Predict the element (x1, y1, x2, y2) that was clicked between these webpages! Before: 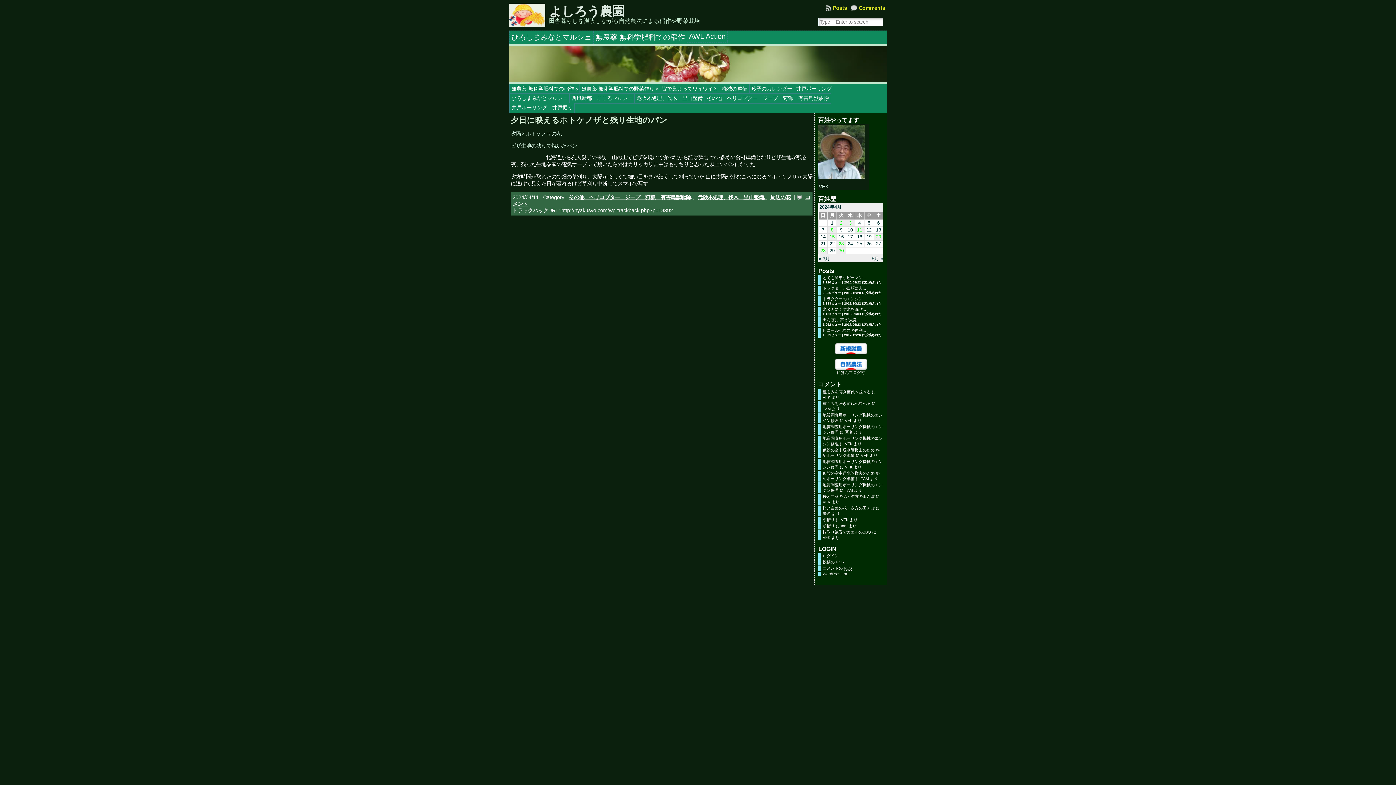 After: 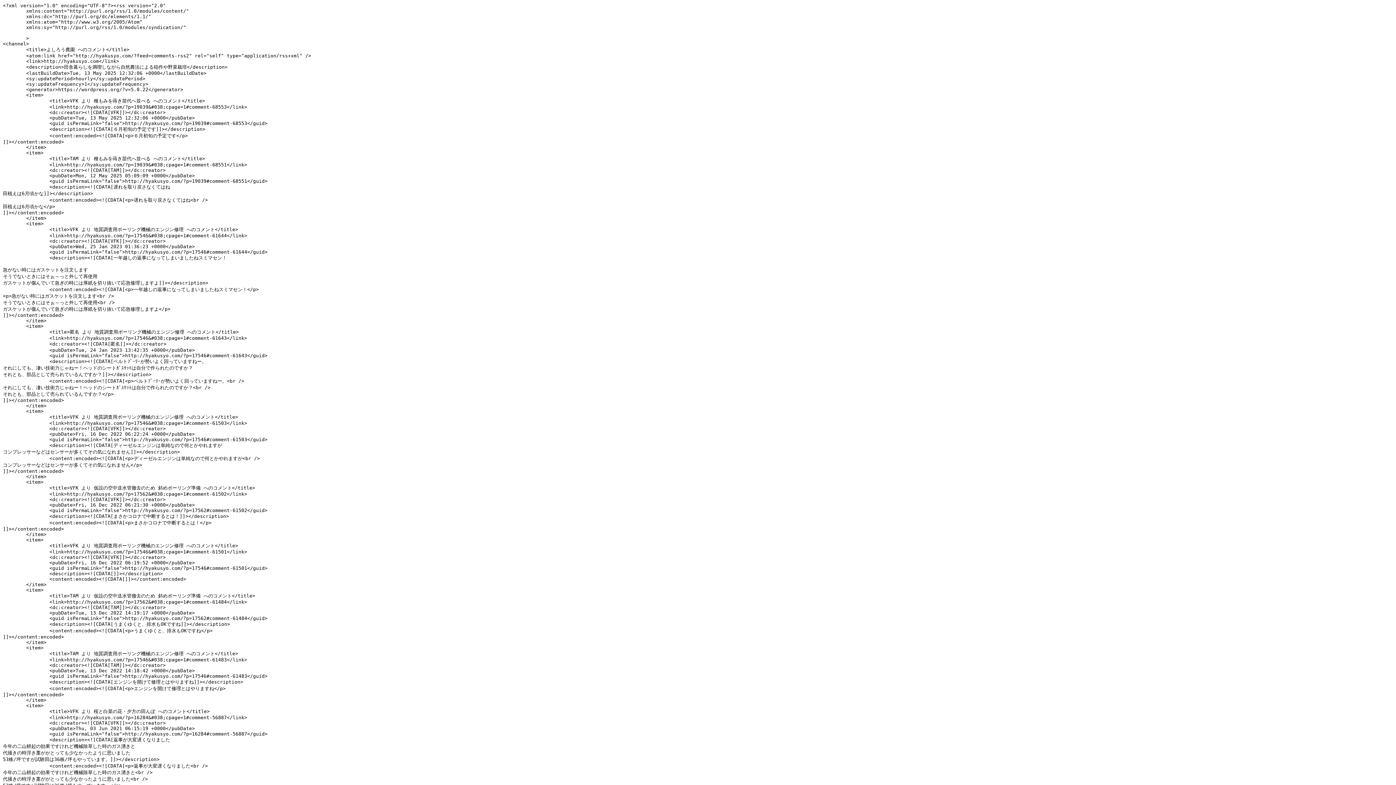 Action: bbox: (822, 566, 852, 570) label: コメントの RSS